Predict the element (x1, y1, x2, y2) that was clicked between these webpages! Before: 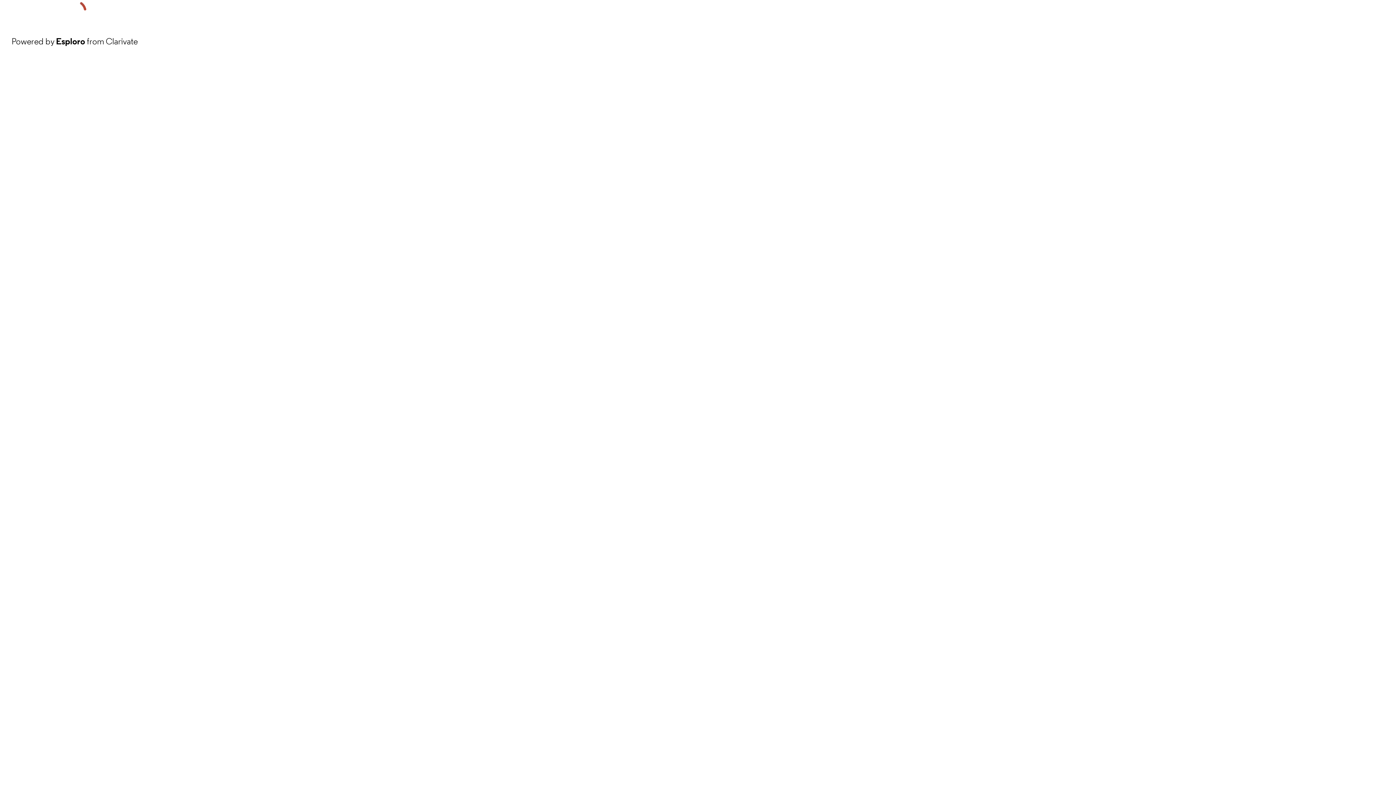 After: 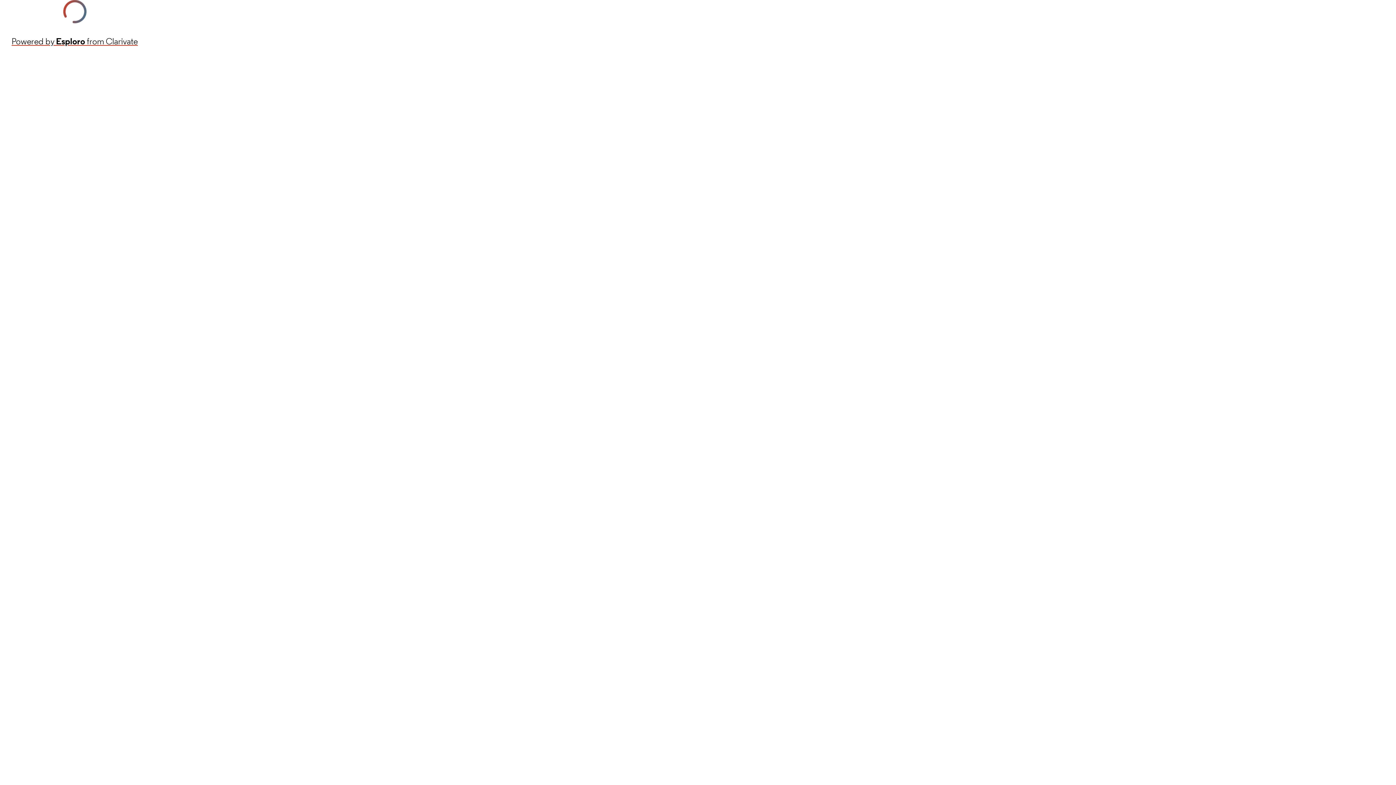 Action: label: Powered by Esploro from Clarivate bbox: (11, 34, 137, 48)